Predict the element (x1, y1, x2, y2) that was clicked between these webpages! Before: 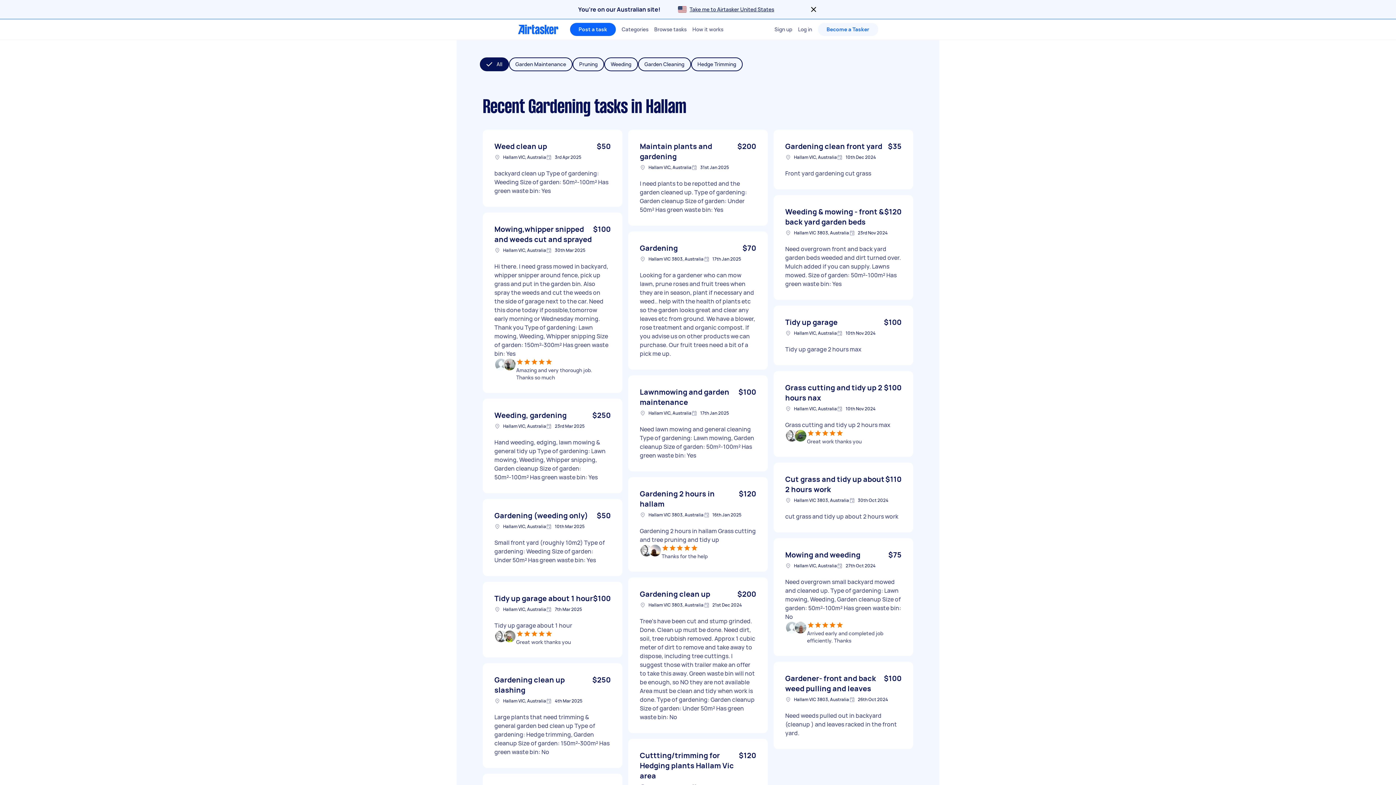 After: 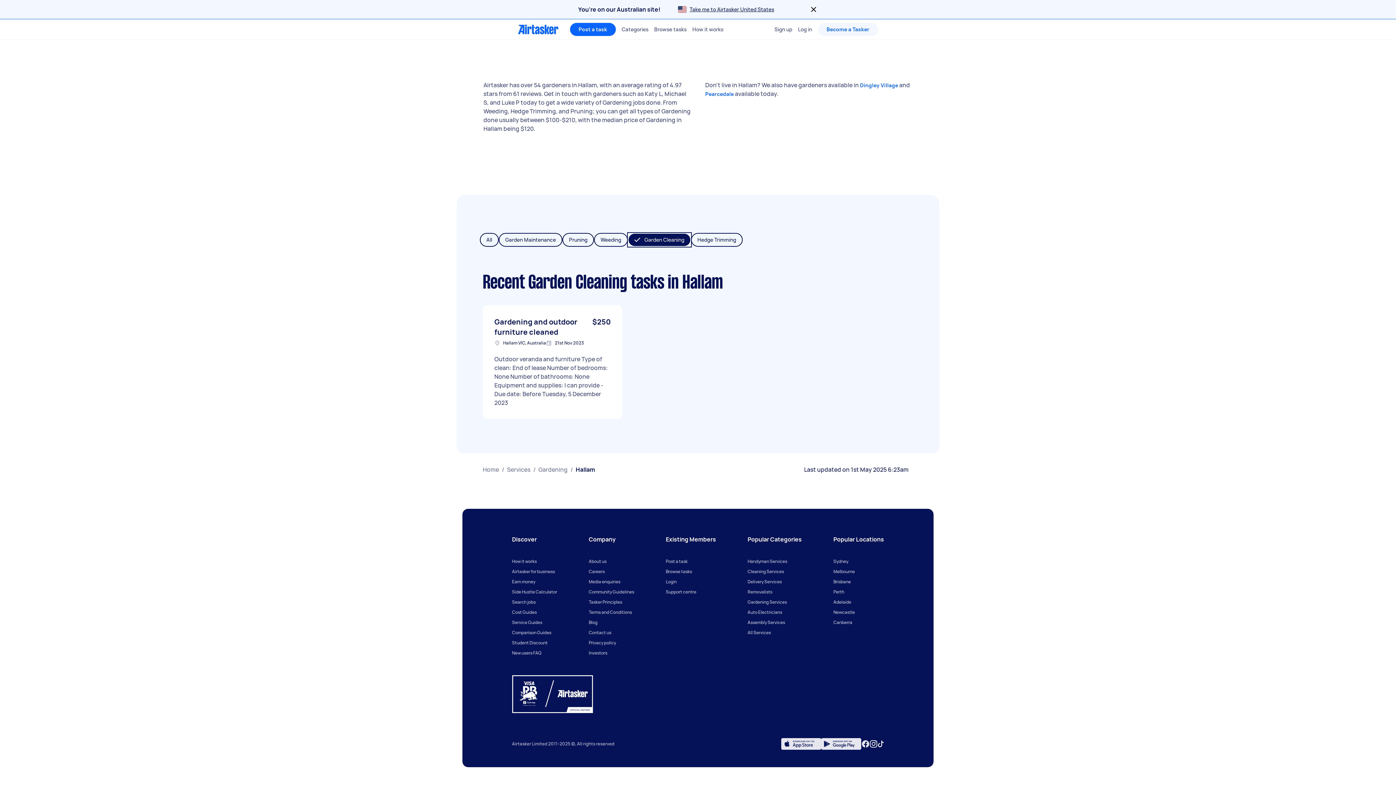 Action: label: Garden Cleaning bbox: (638, 57, 691, 71)